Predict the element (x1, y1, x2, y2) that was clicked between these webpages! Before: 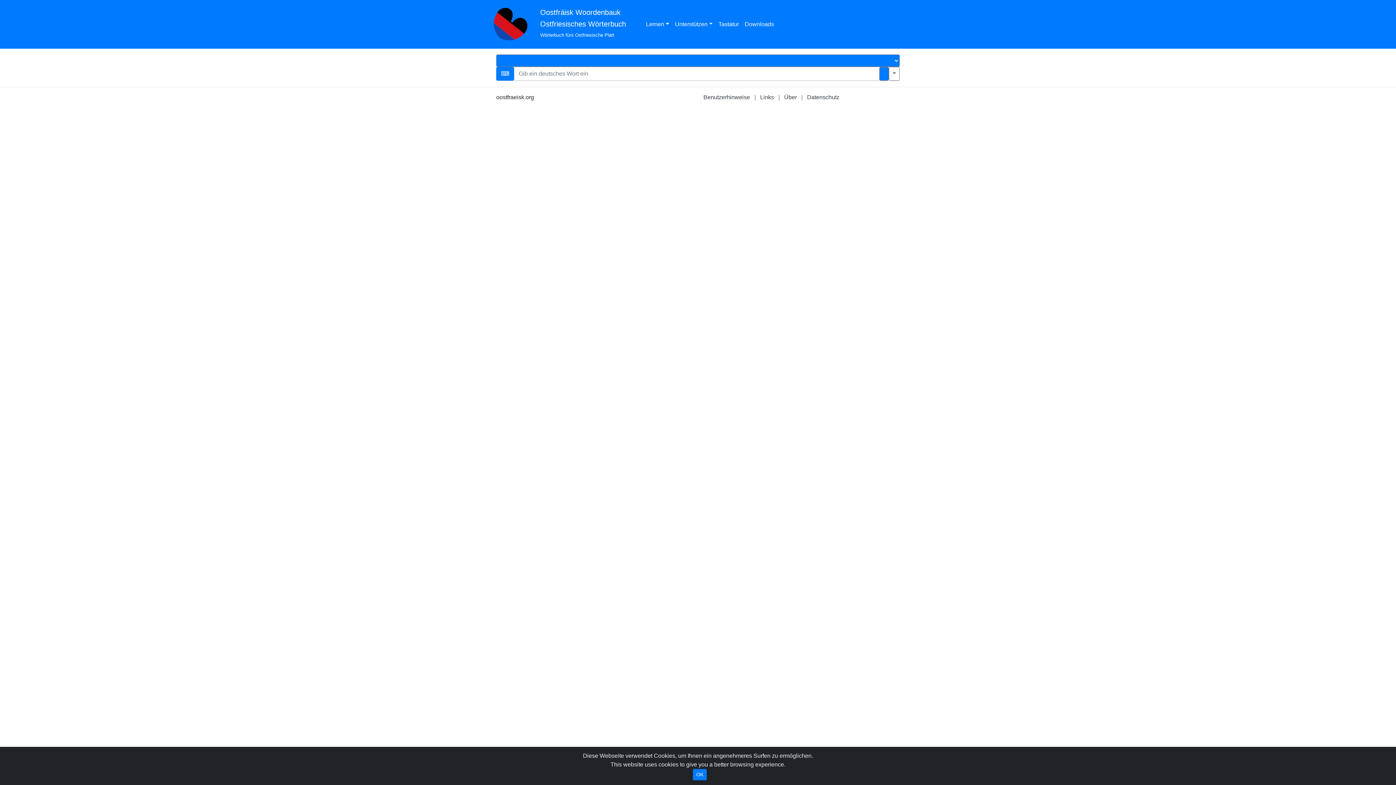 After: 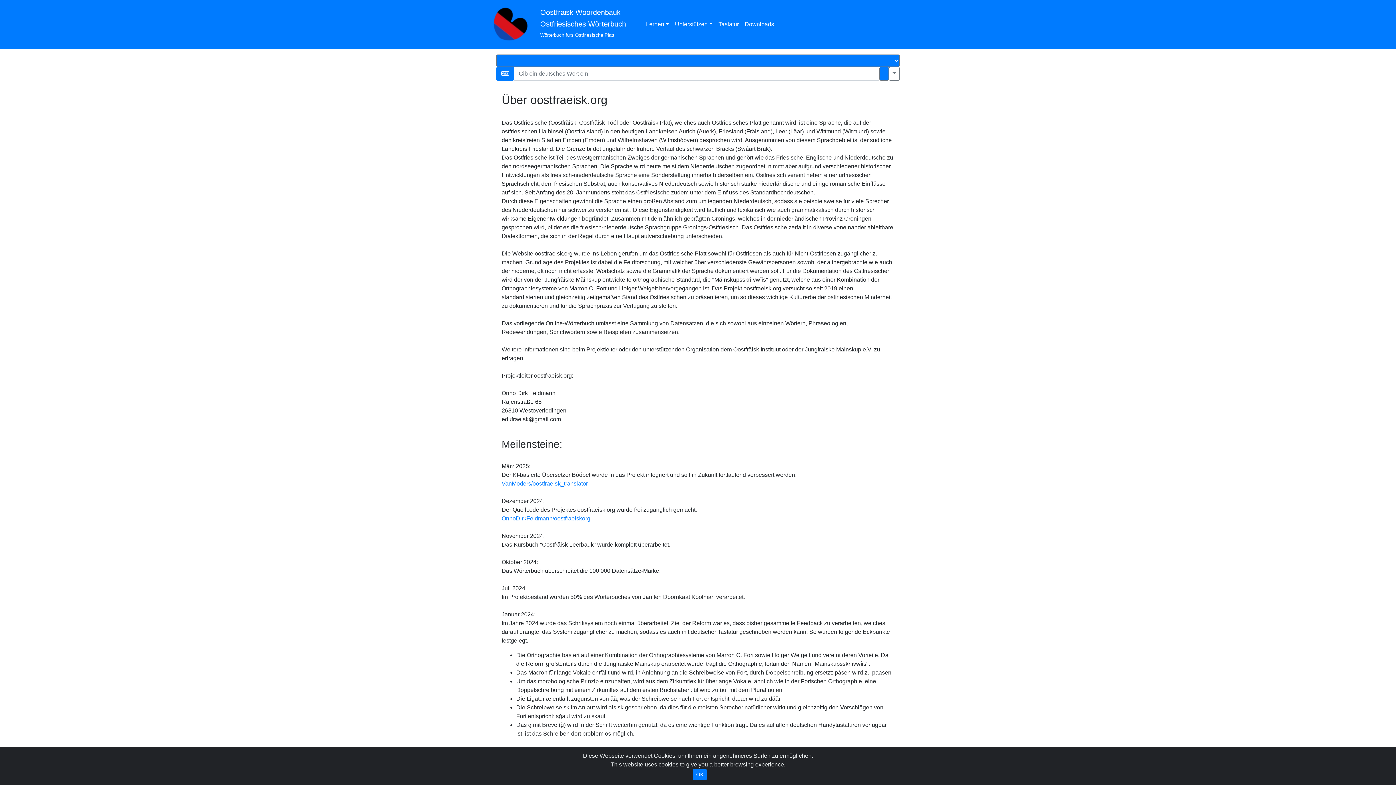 Action: bbox: (784, 94, 797, 100) label: Über